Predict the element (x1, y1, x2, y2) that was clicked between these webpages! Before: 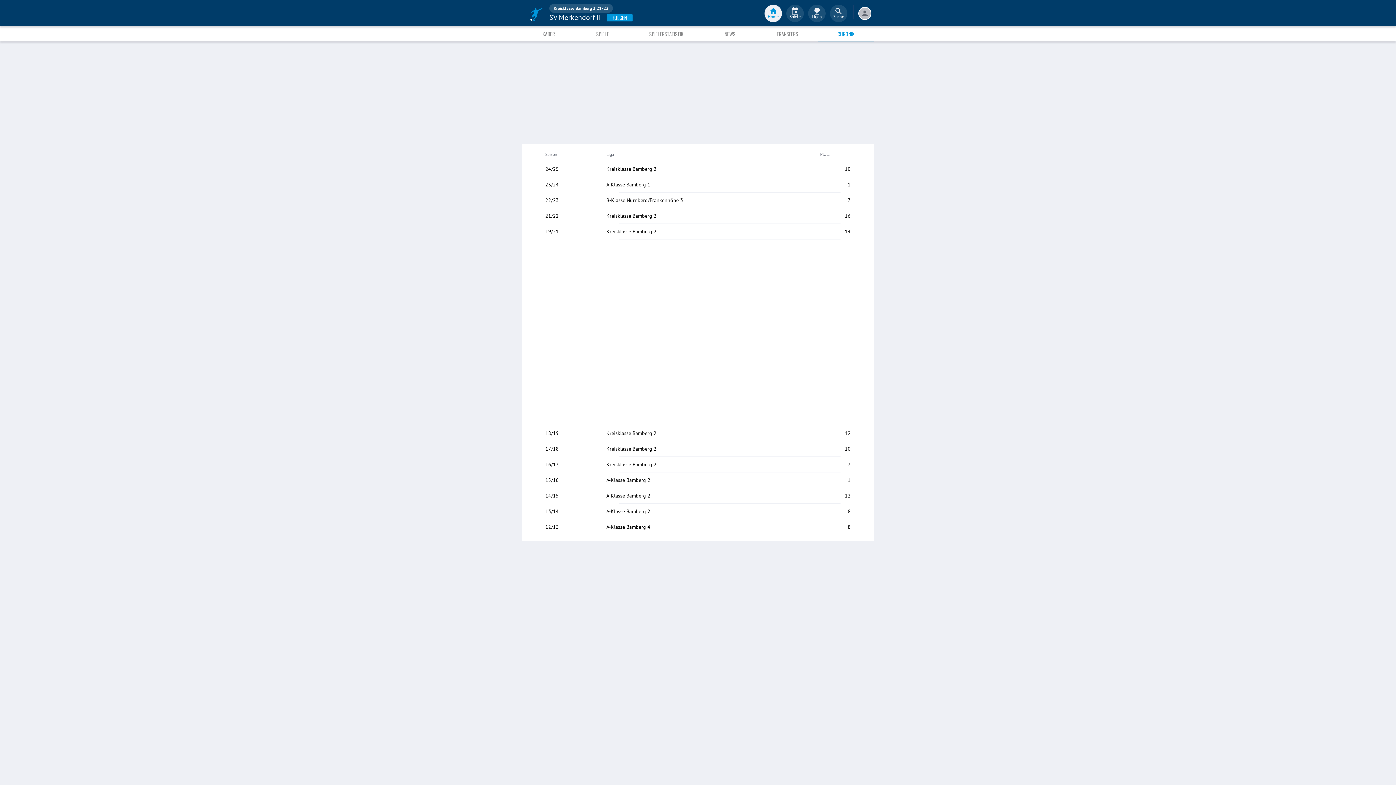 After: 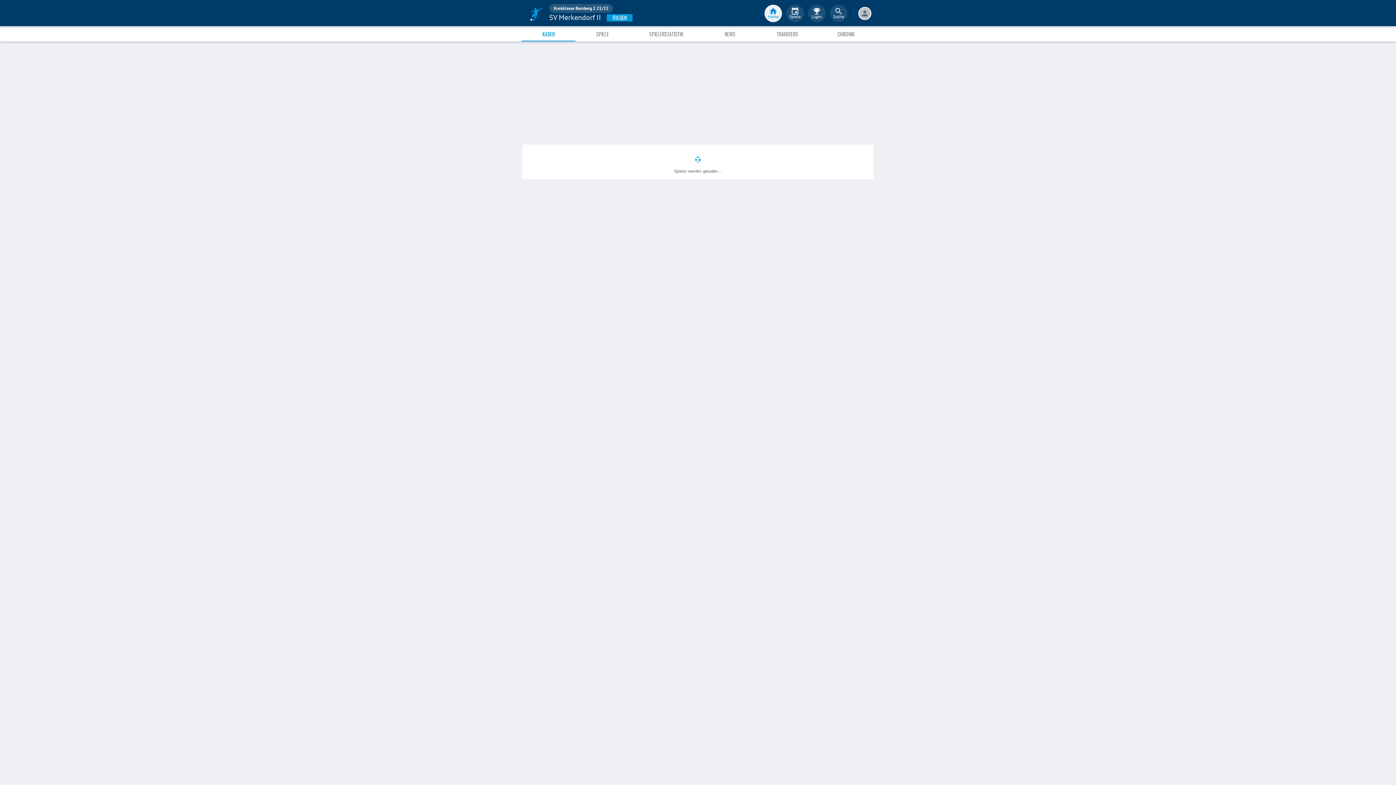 Action: label: KADER bbox: (521, 26, 575, 41)